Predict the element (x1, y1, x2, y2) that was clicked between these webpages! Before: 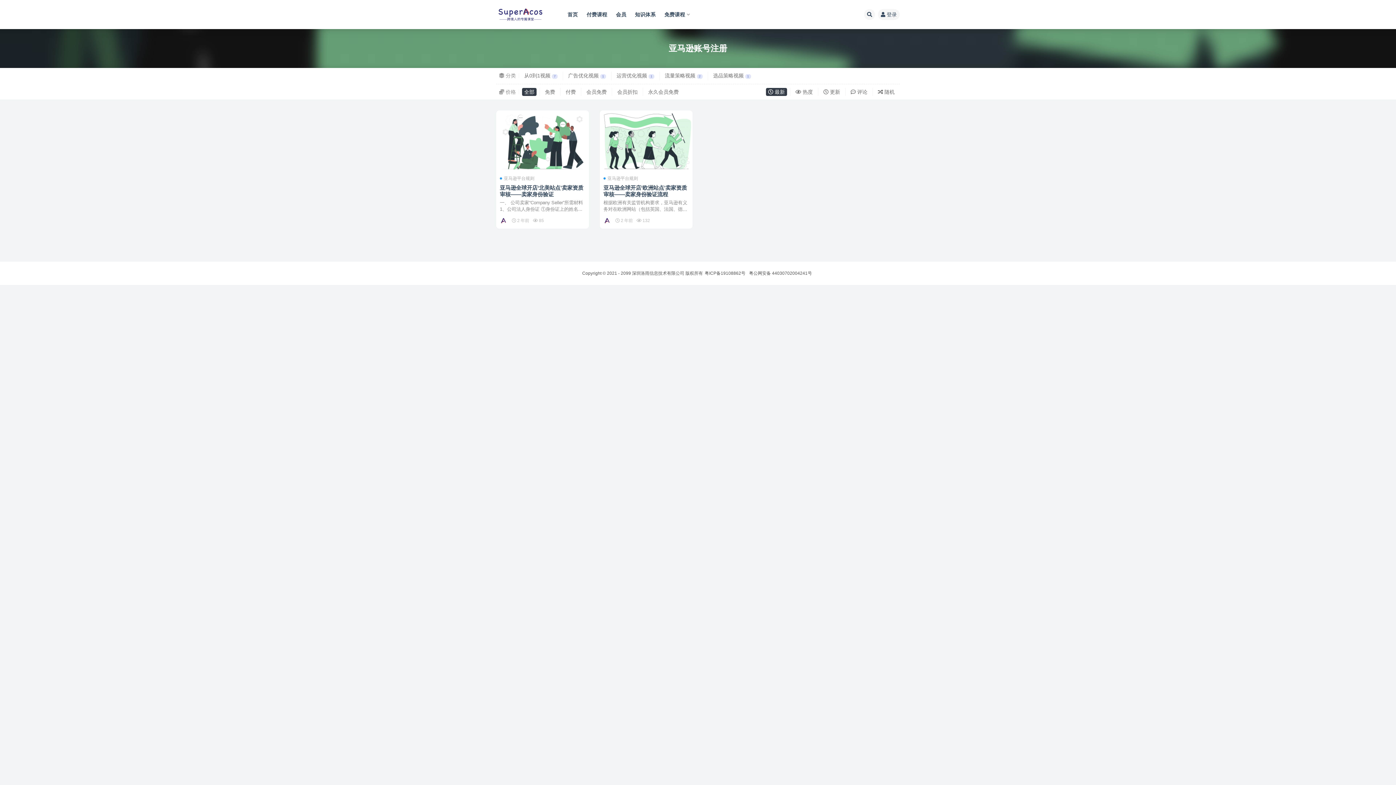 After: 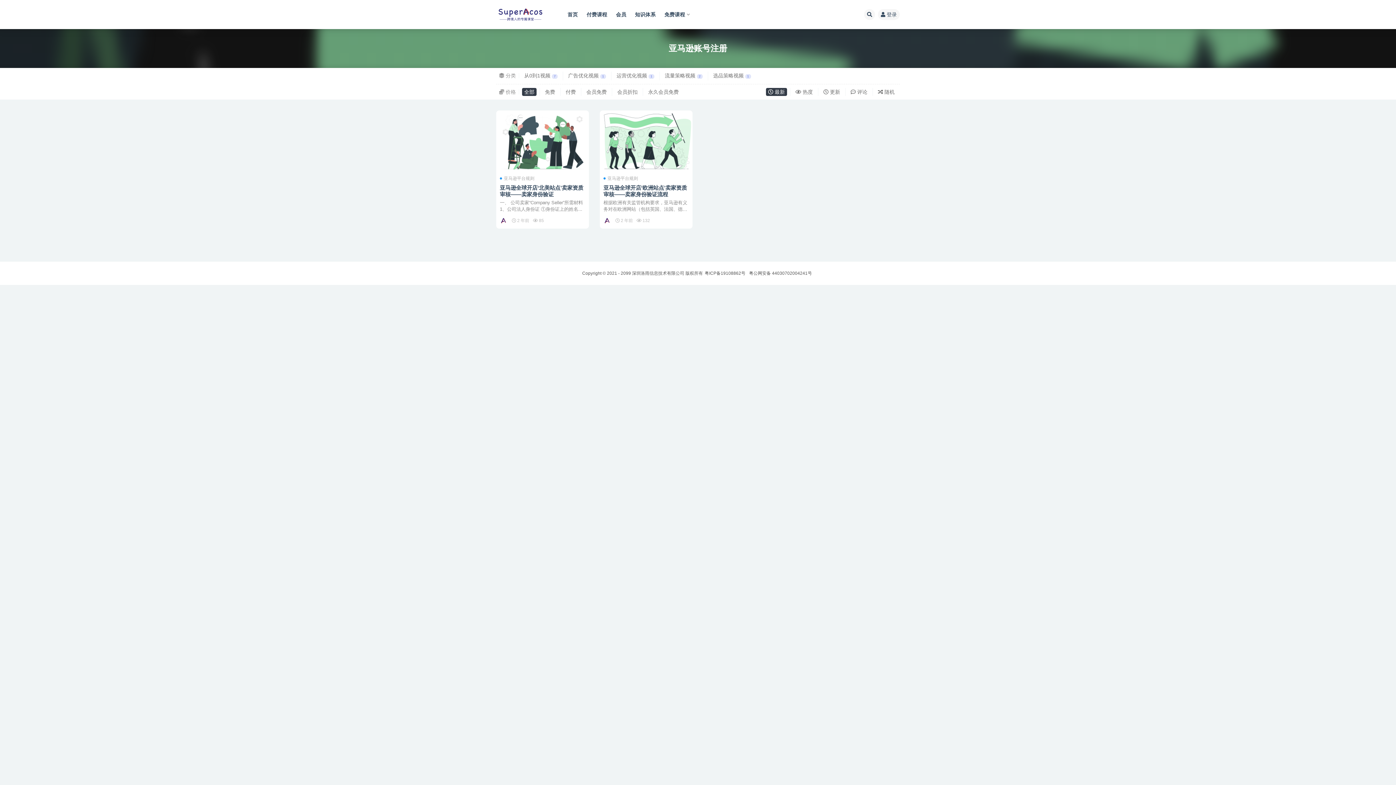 Action: bbox: (749, 271, 812, 276) label: 粤公网安备 44030702004241号